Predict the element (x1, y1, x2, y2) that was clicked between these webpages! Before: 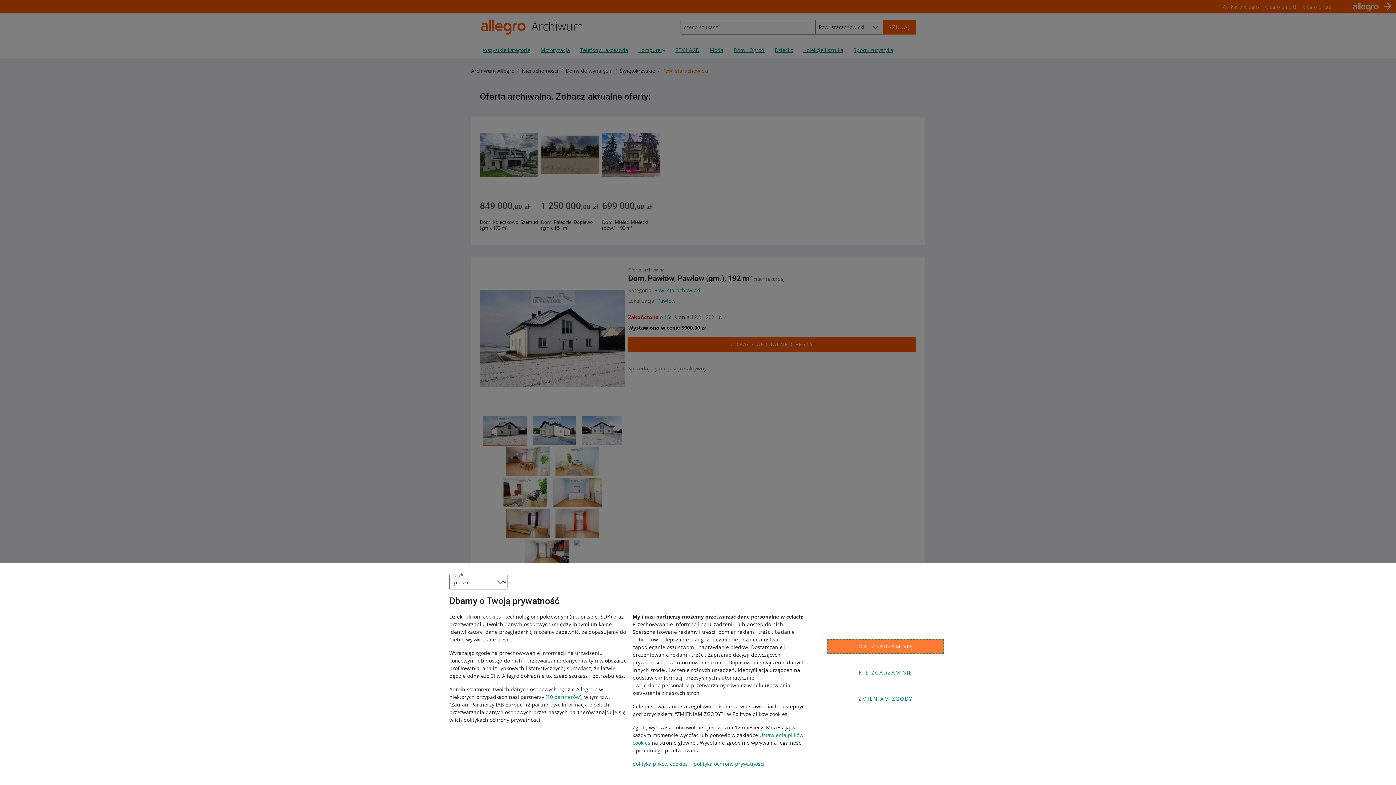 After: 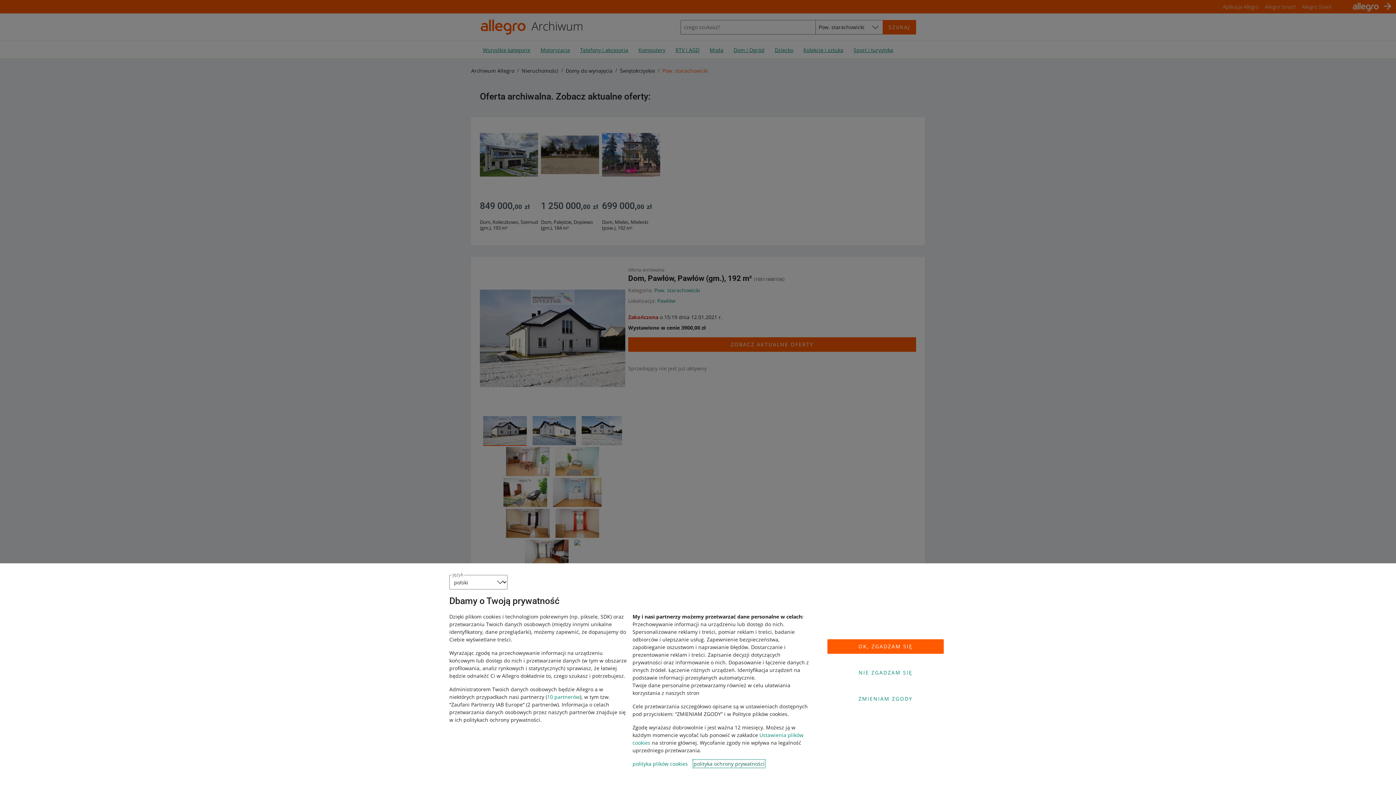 Action: bbox: (693, 760, 764, 767) label: polityka ochrony prywatności